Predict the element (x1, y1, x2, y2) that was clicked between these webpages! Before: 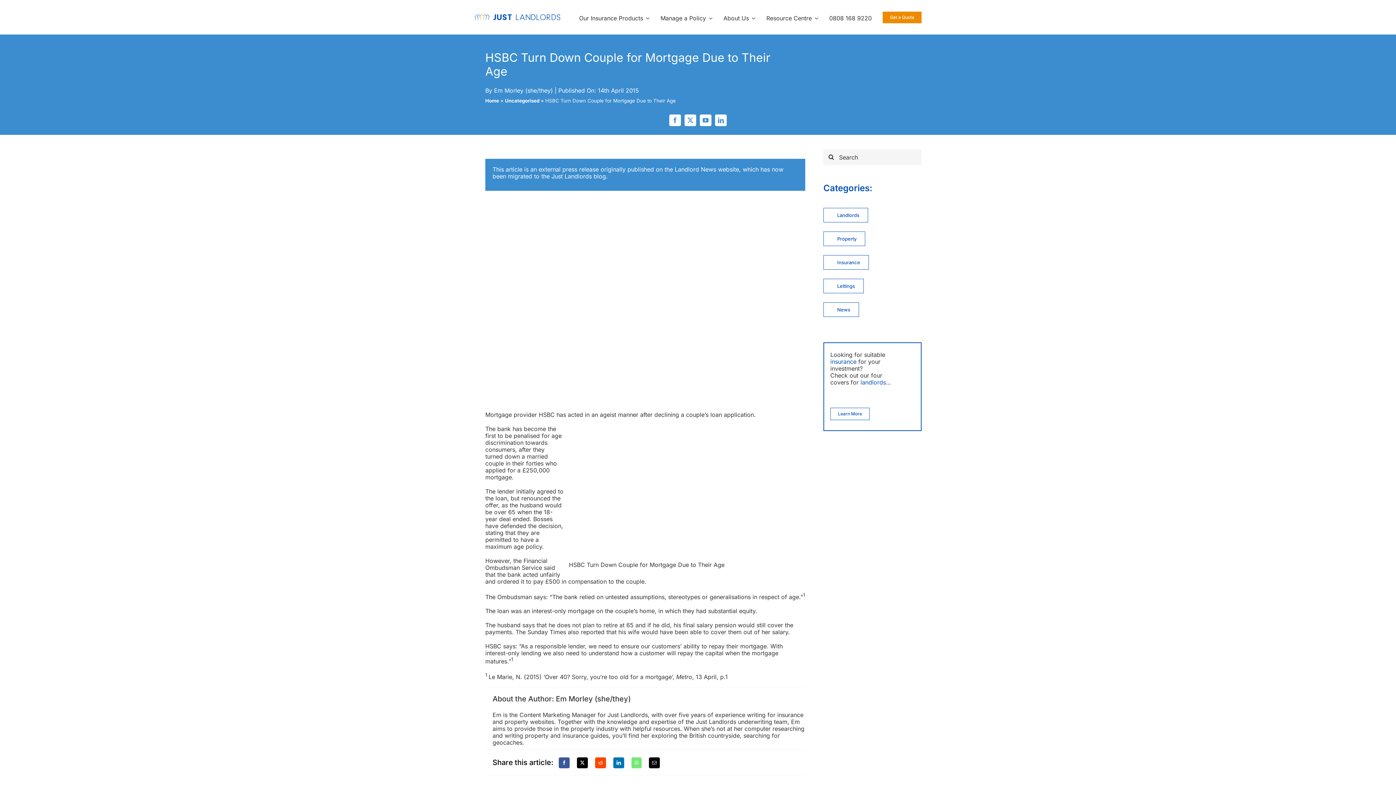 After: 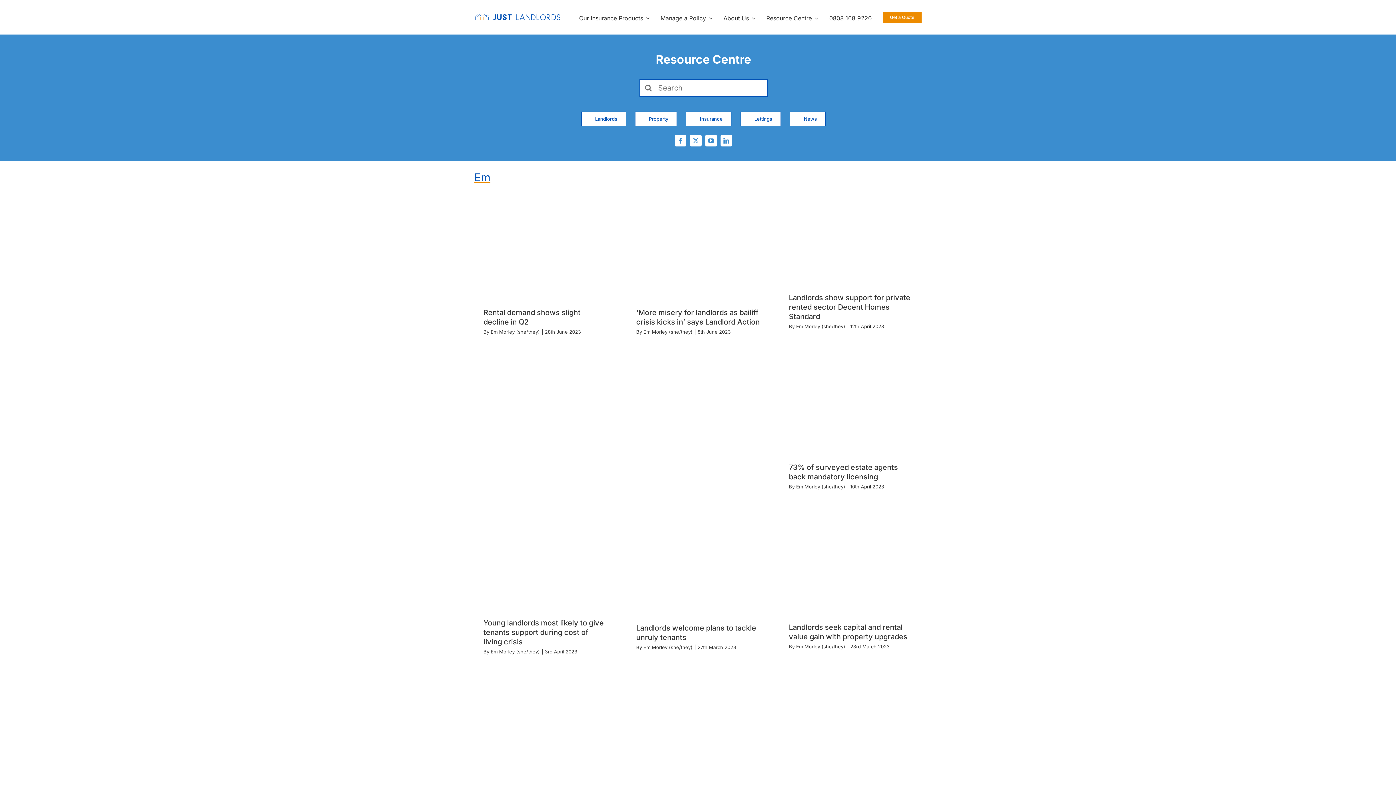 Action: label: Em Morley (she/they) bbox: (494, 86, 553, 94)